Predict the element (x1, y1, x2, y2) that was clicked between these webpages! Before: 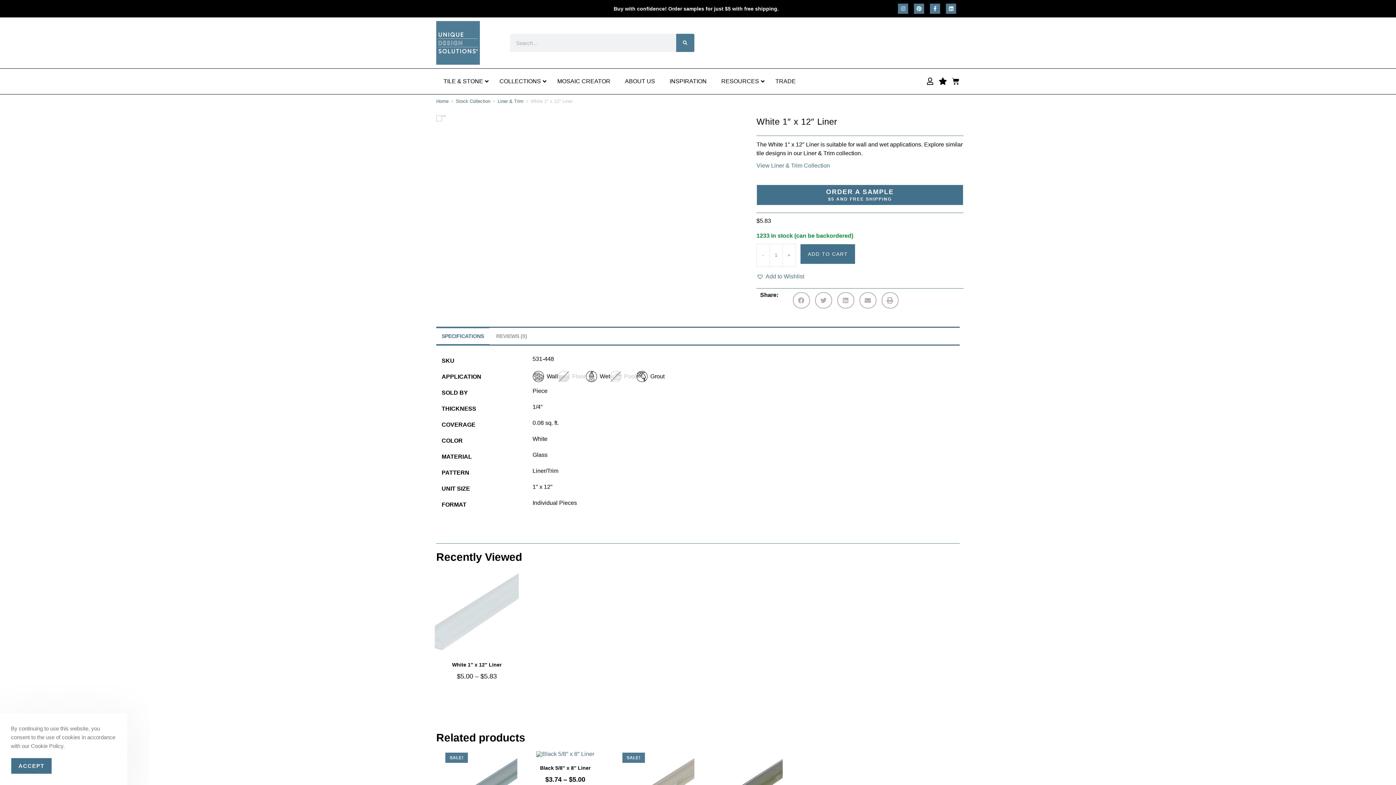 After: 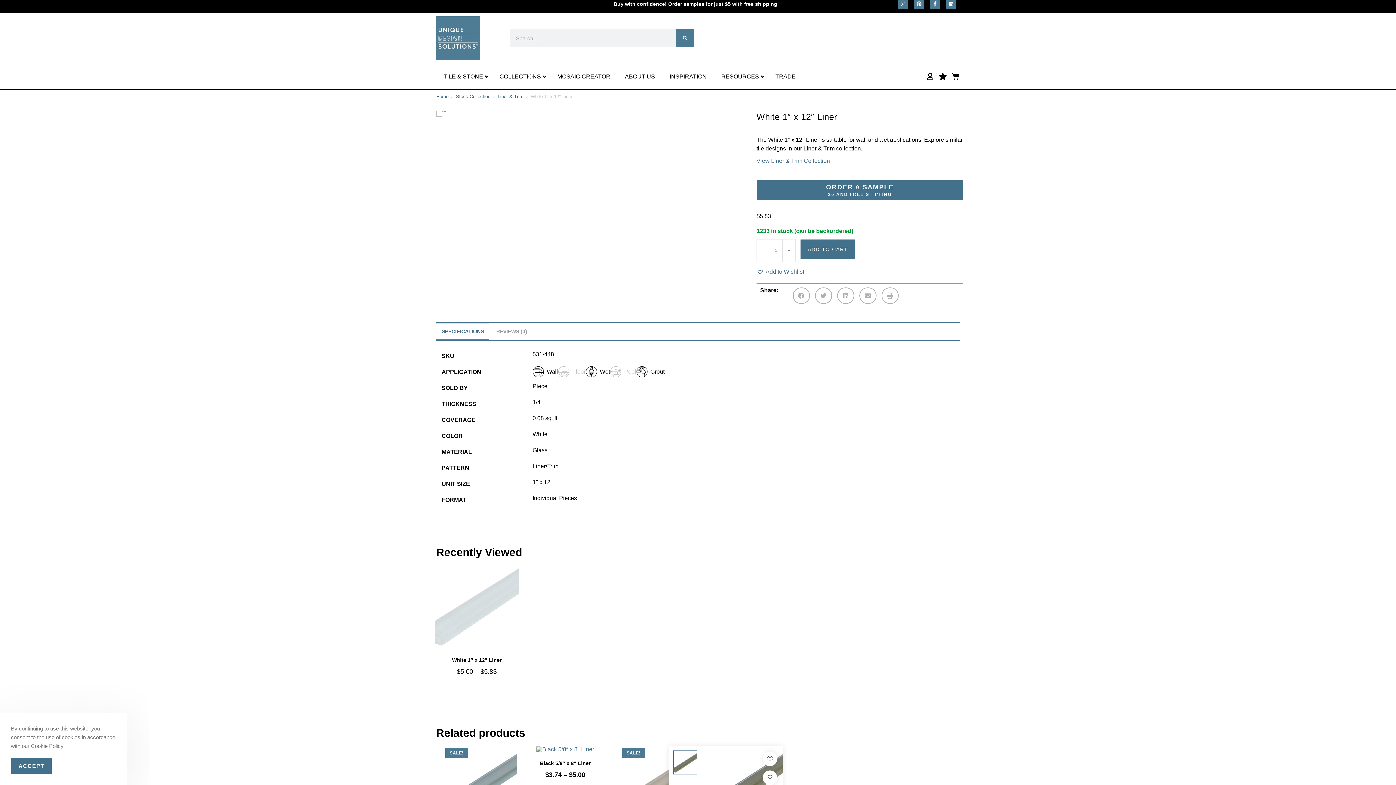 Action: bbox: (772, 775, 786, 790) label: Add to Wishlist